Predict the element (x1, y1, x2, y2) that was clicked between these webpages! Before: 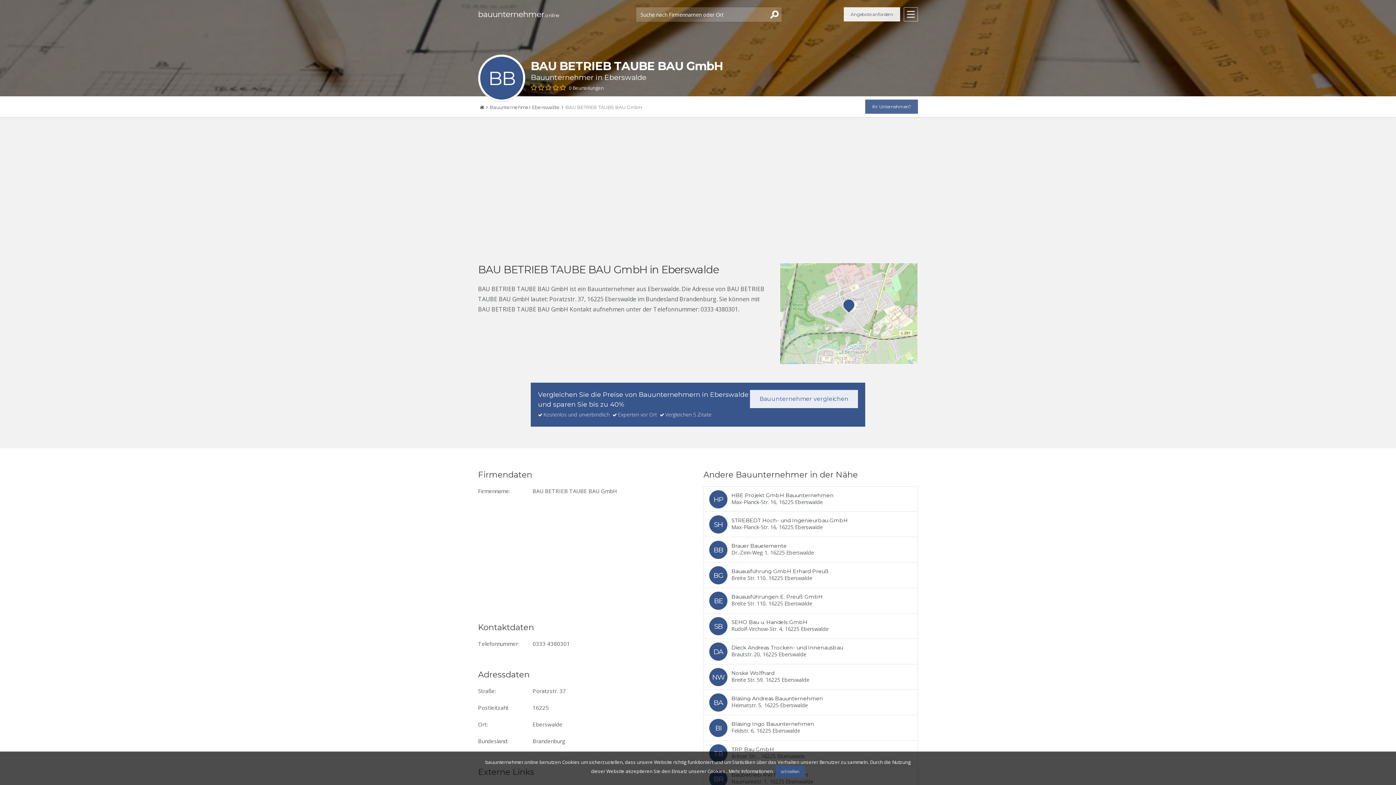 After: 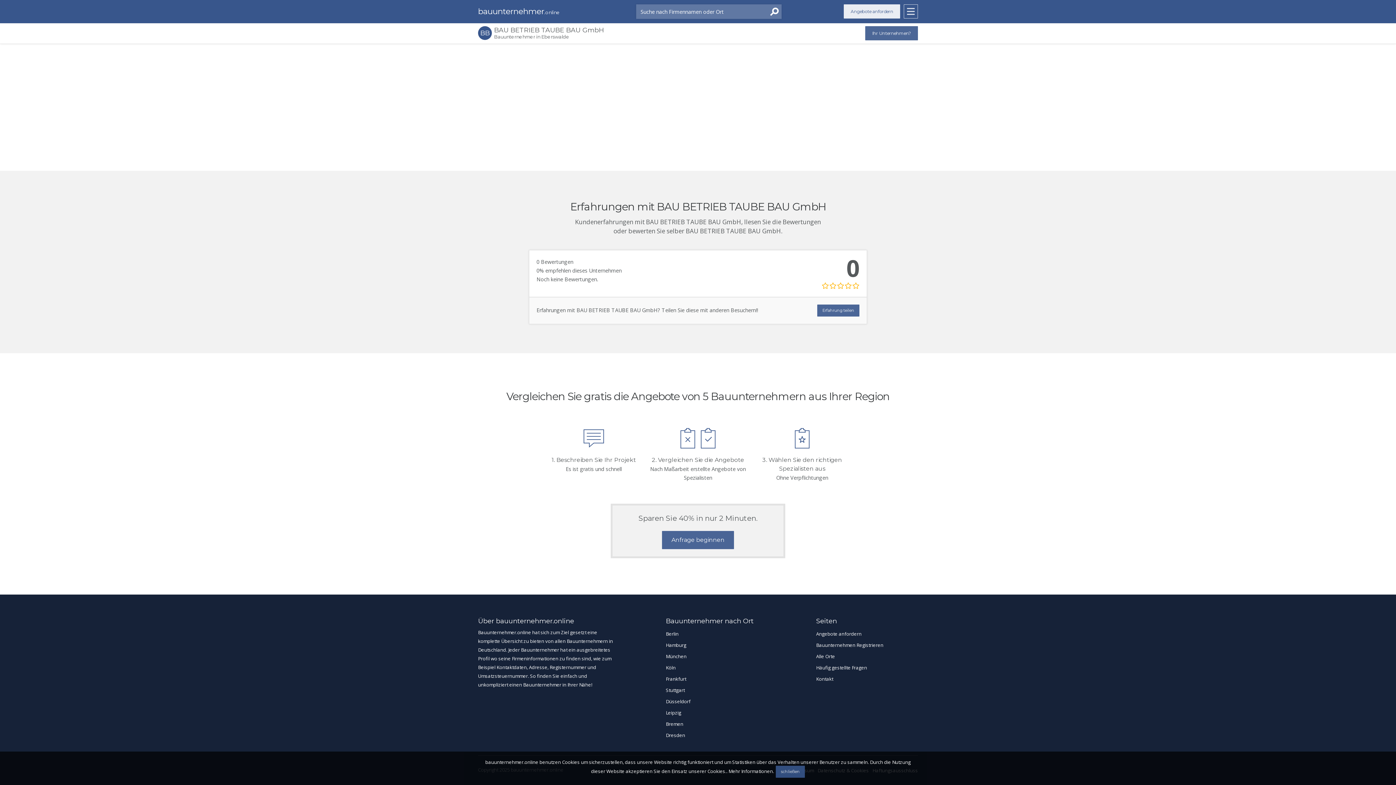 Action: label: 0 Beurteilungen bbox: (530, 84, 604, 92)